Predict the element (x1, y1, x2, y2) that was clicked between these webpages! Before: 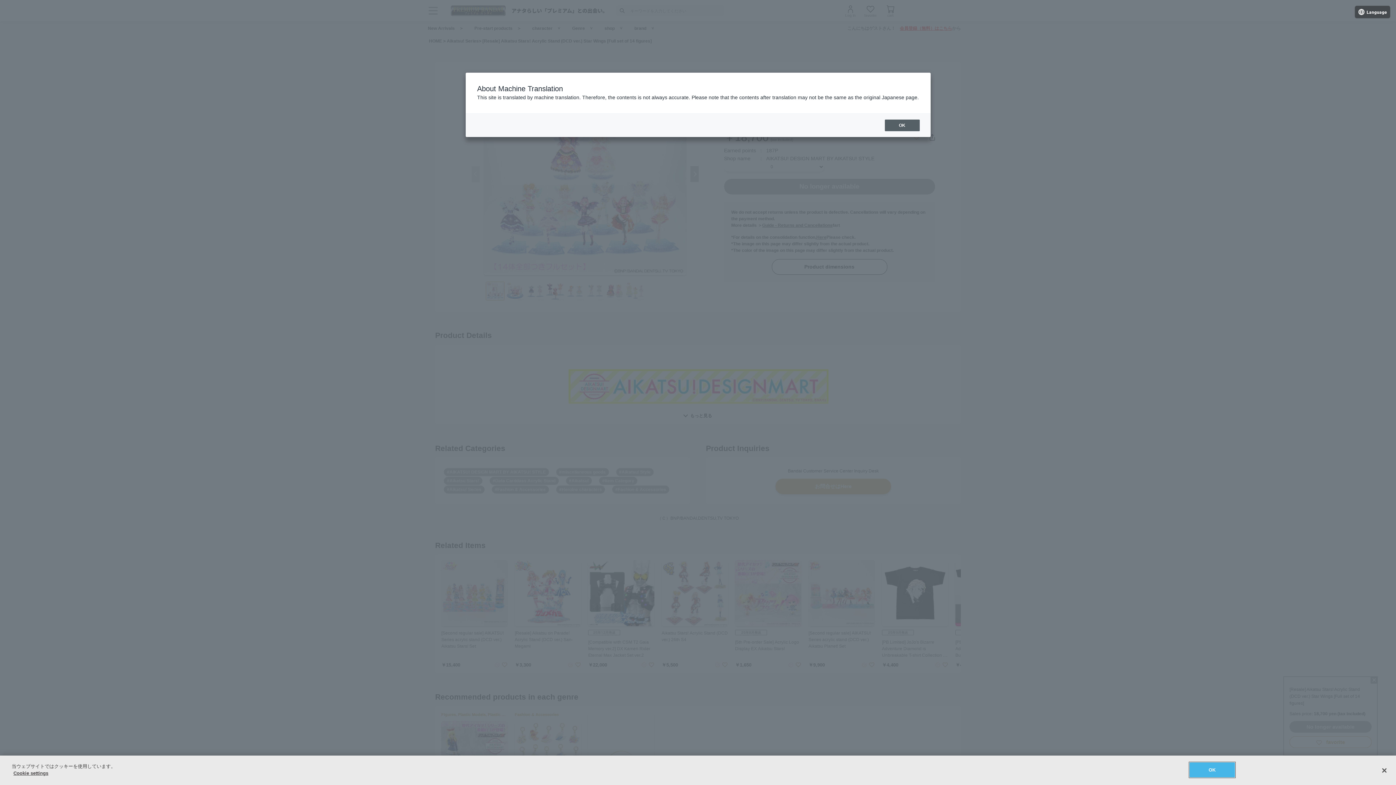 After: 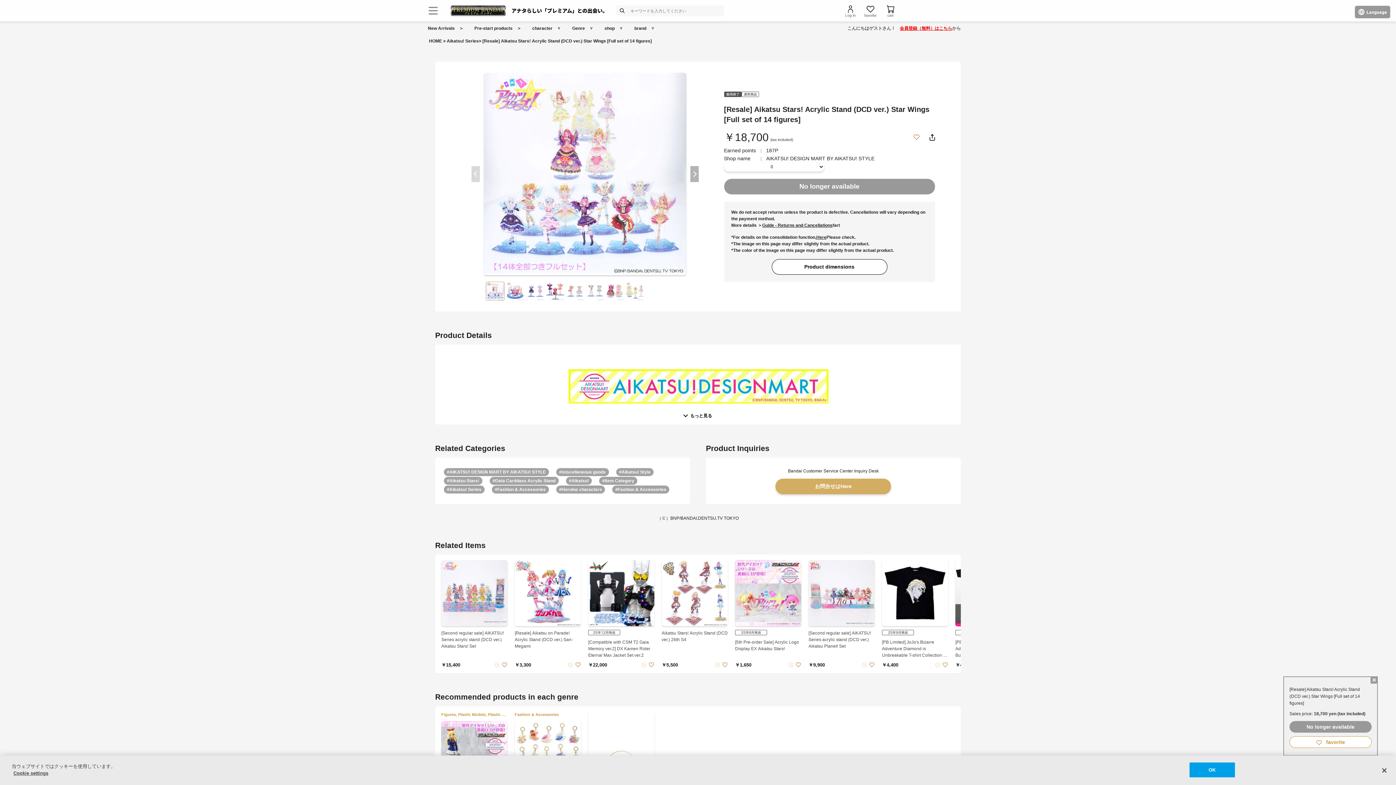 Action: label: OK bbox: (884, 119, 919, 131)